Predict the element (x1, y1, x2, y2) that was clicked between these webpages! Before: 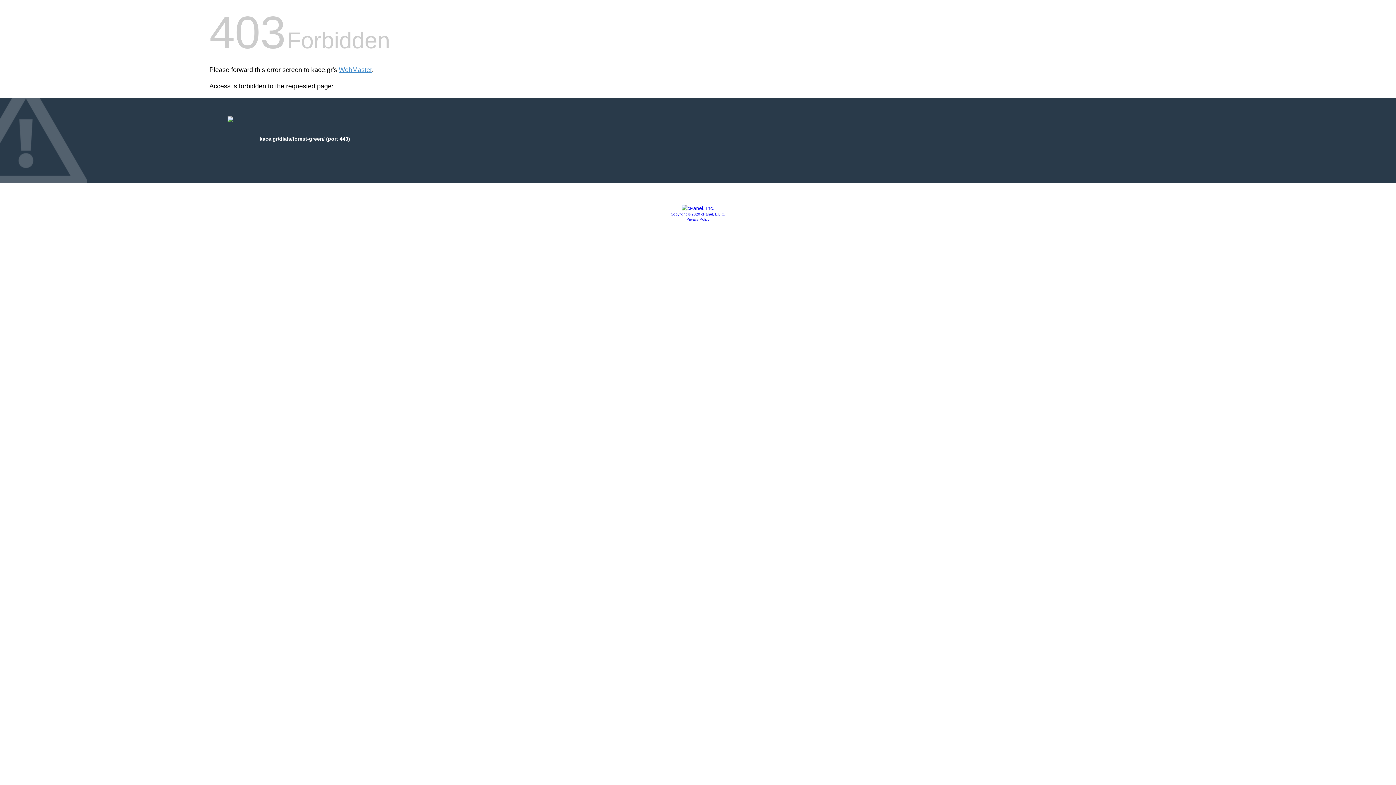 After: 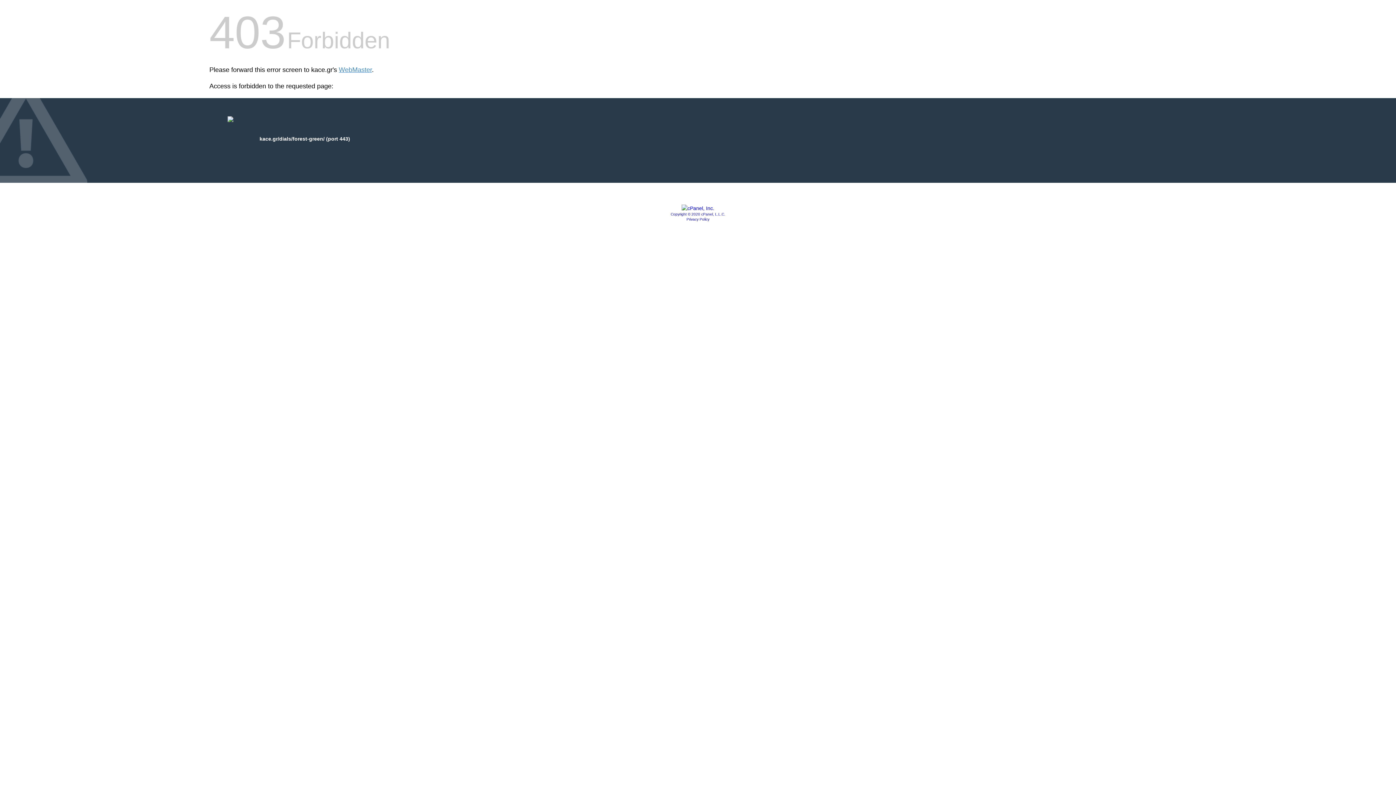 Action: bbox: (681, 205, 714, 211)